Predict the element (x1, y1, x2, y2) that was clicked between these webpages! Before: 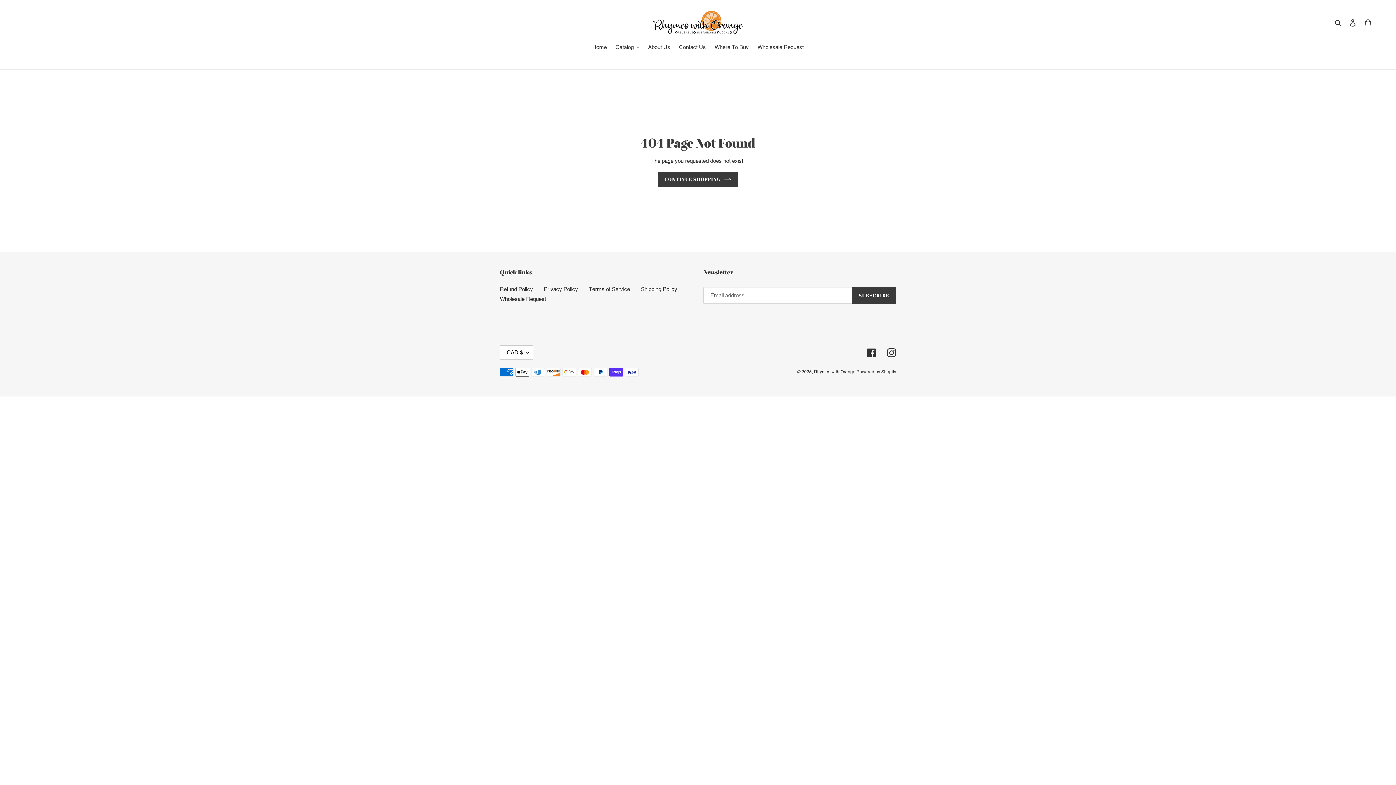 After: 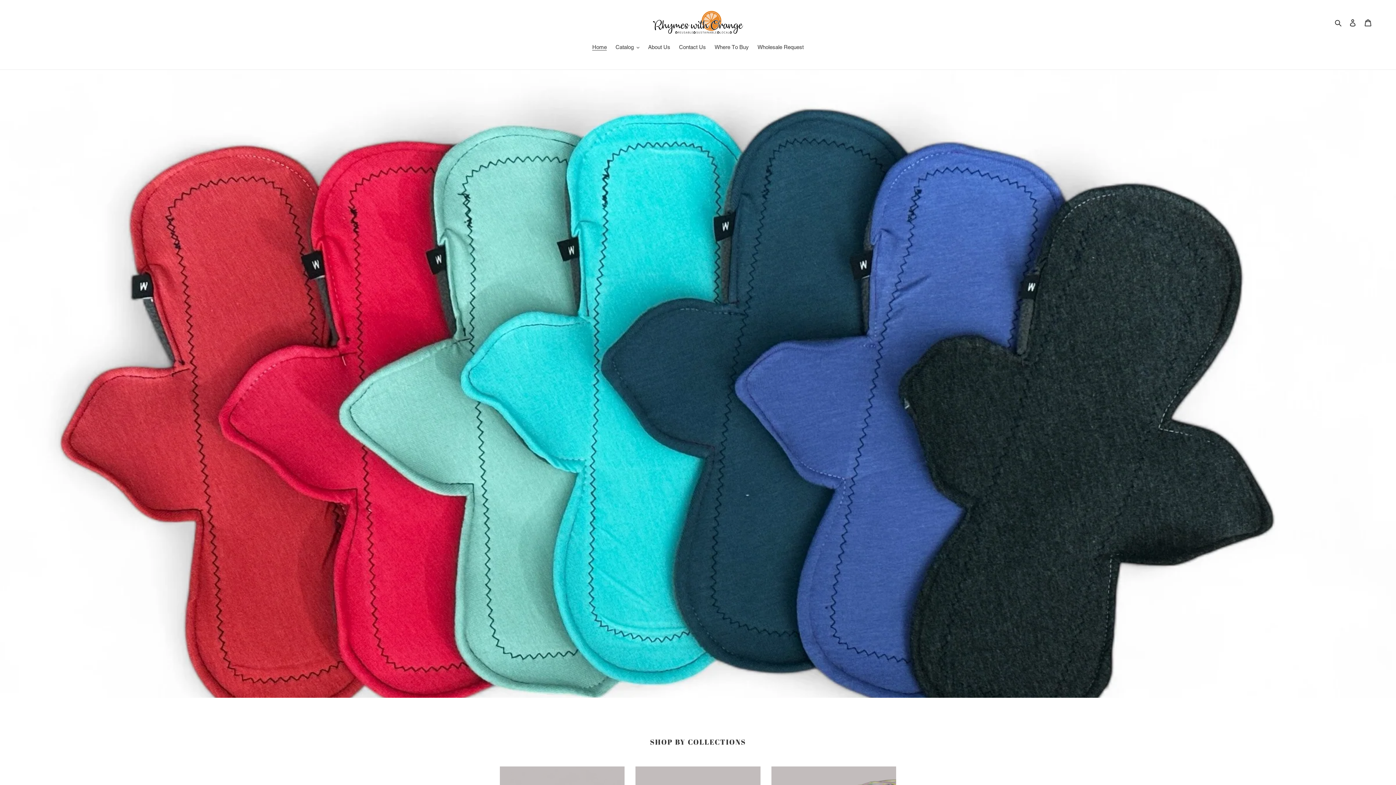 Action: bbox: (588, 43, 610, 52) label: Home